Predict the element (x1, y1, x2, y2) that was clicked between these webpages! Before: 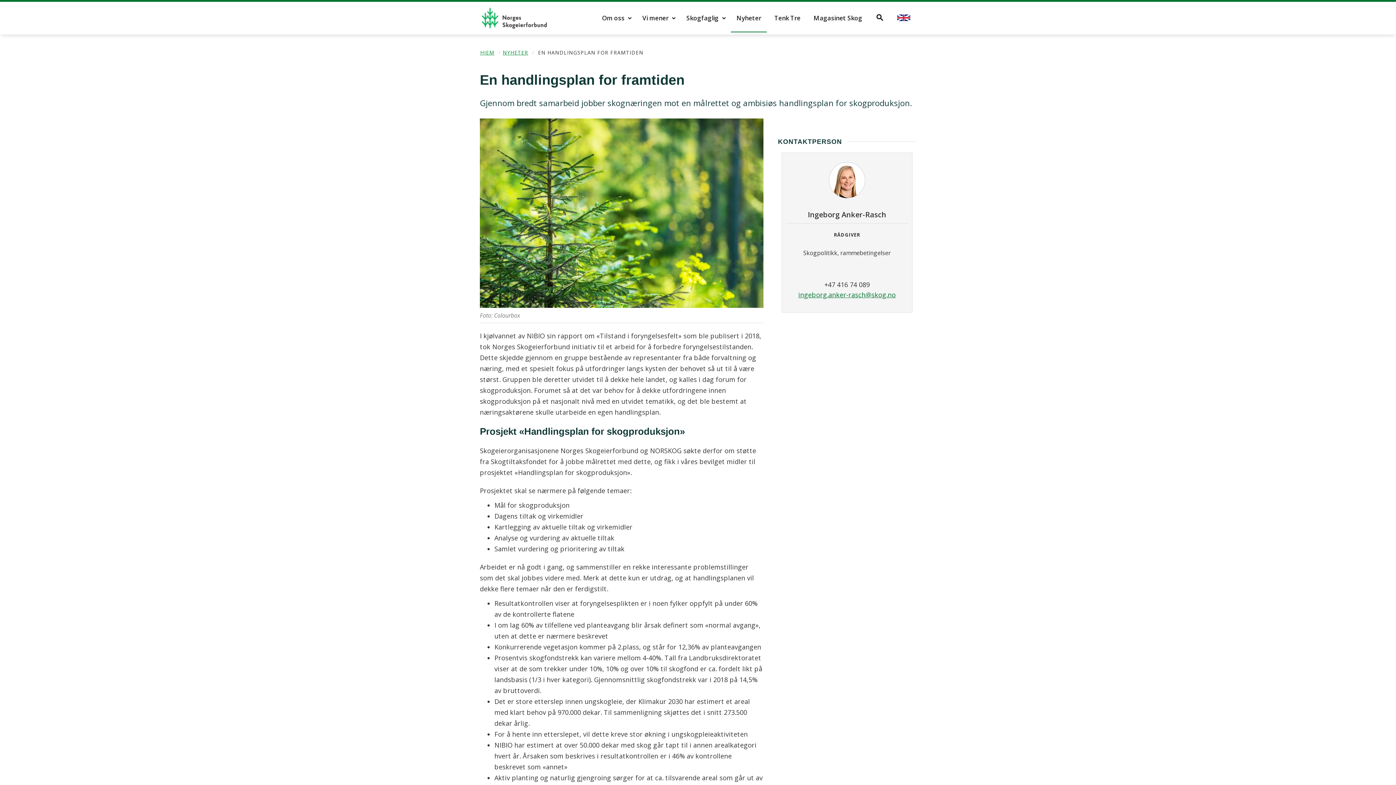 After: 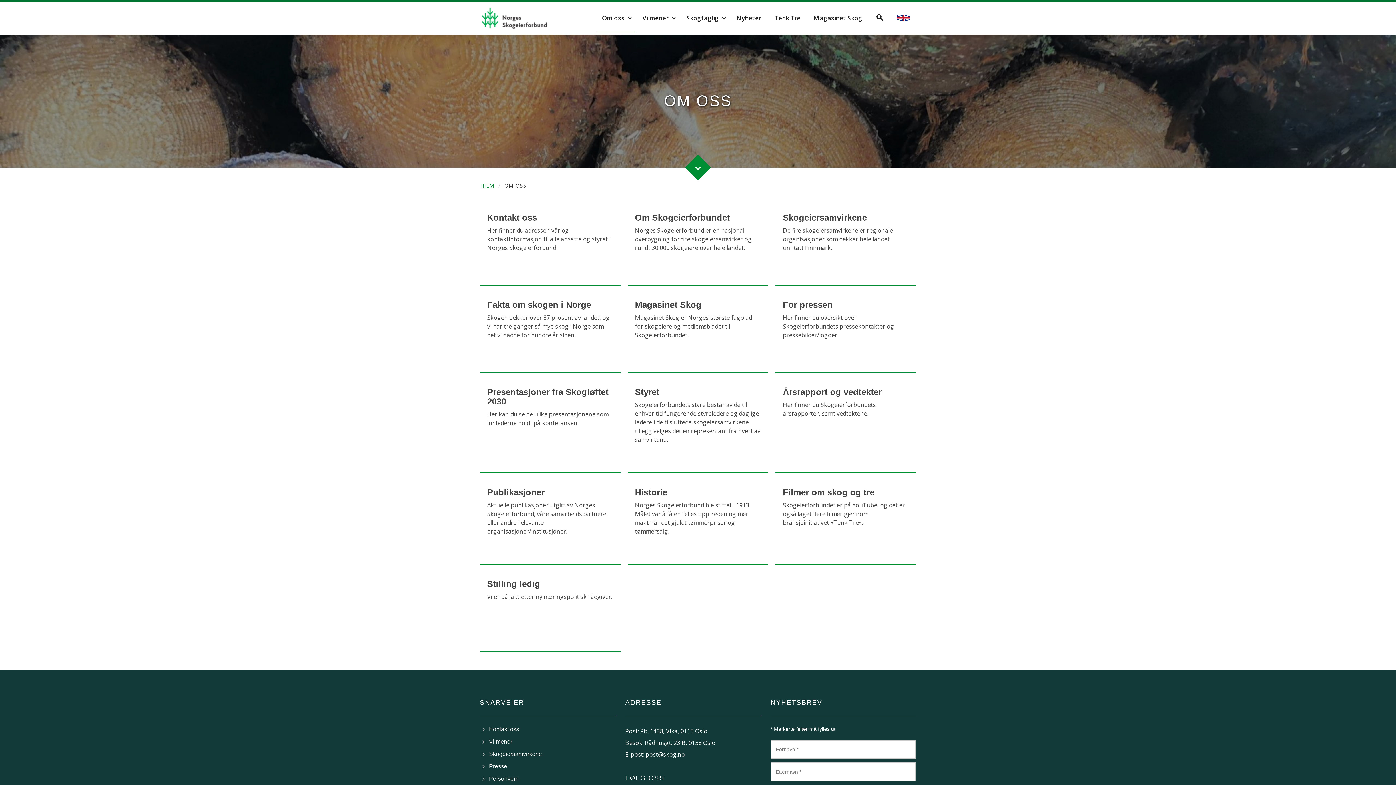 Action: bbox: (596, 4, 635, 32) label: Om oss